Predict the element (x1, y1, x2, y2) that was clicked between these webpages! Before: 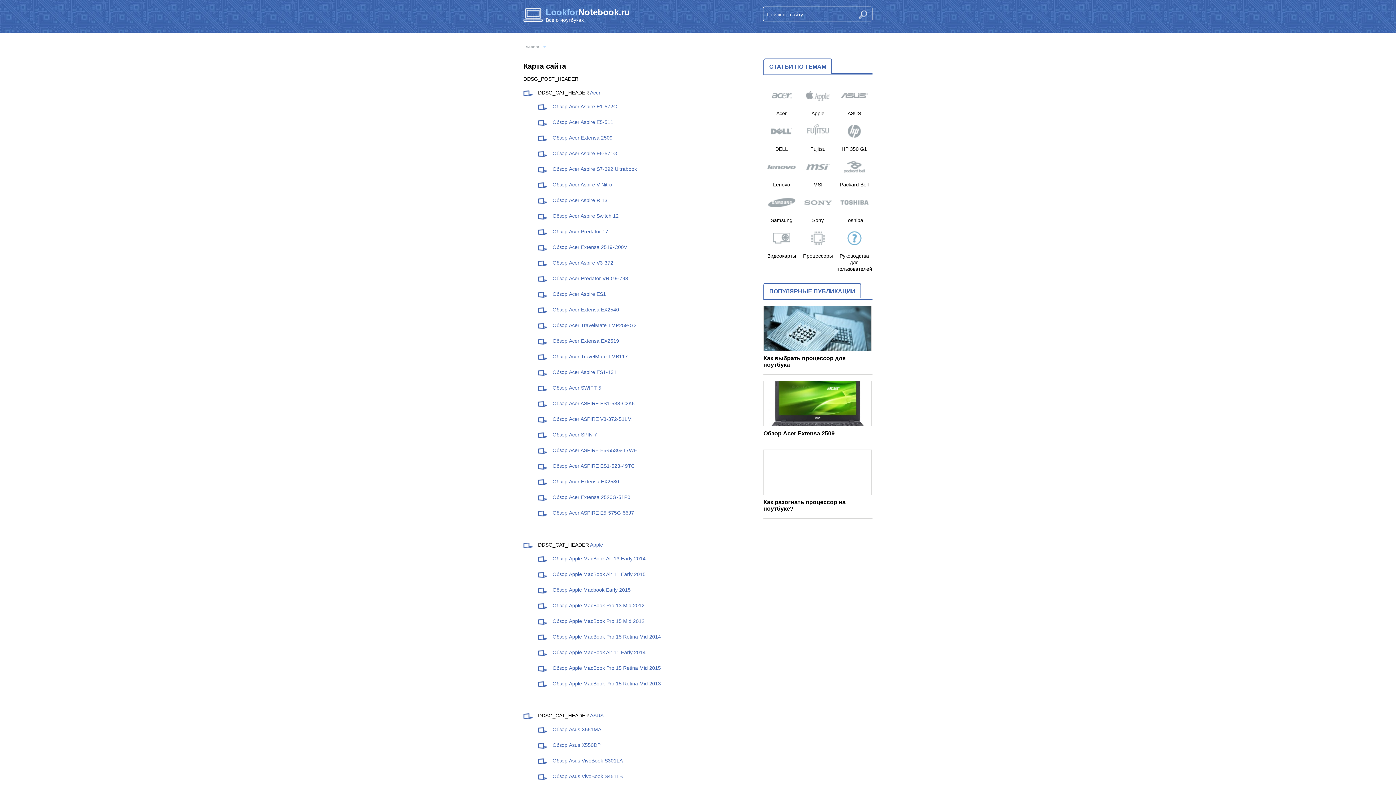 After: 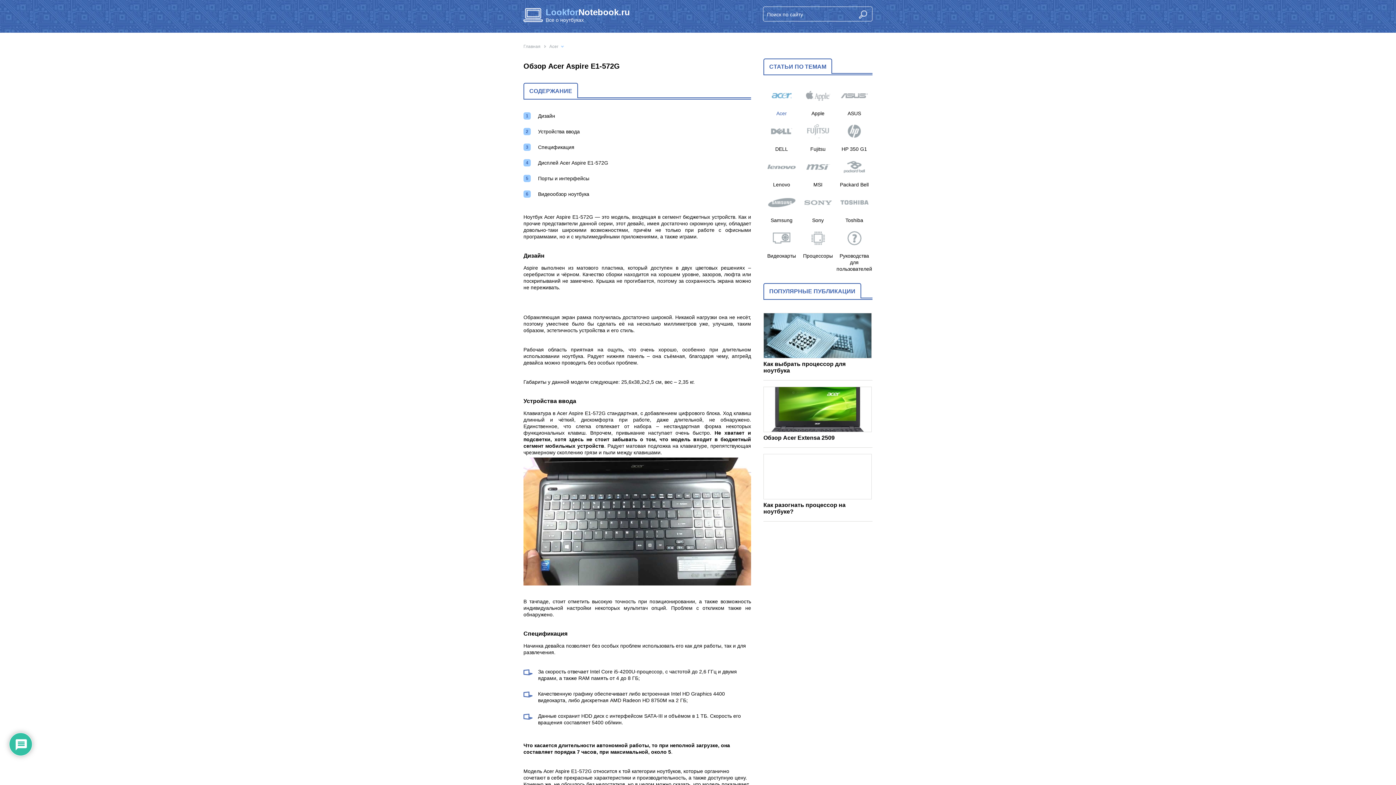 Action: label: Обзор Acer Aspire E1-572G bbox: (552, 103, 617, 109)